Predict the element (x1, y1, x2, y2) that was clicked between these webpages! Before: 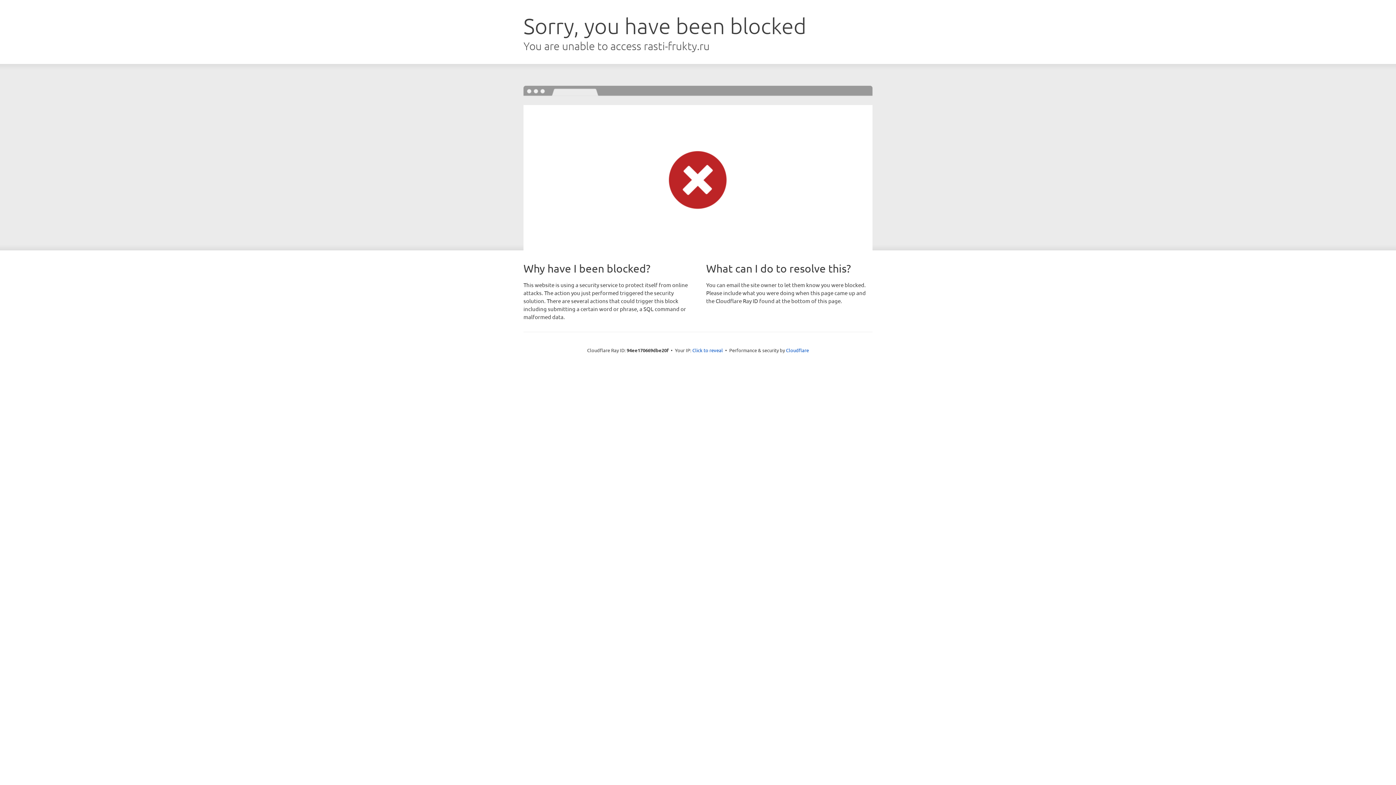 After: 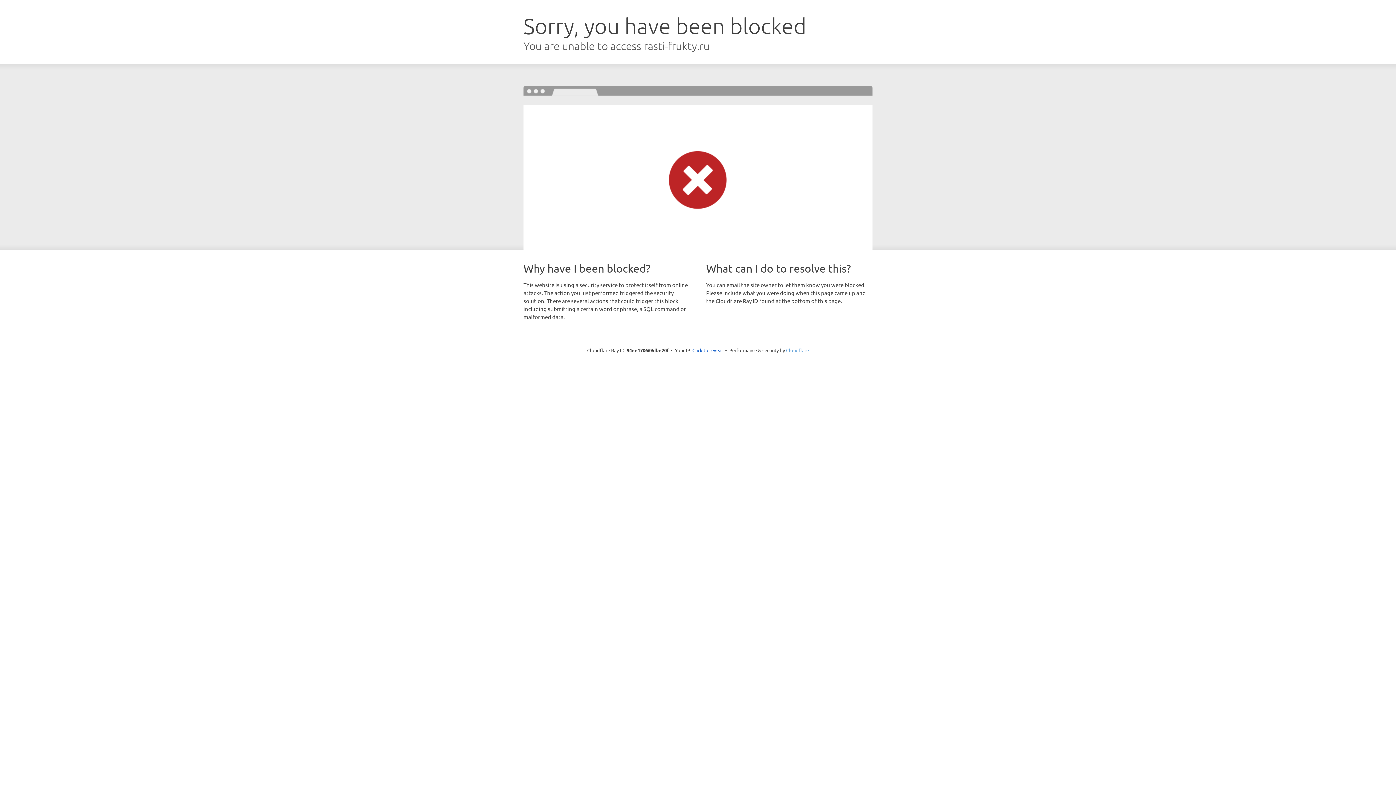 Action: label: Cloudflare bbox: (786, 347, 809, 353)